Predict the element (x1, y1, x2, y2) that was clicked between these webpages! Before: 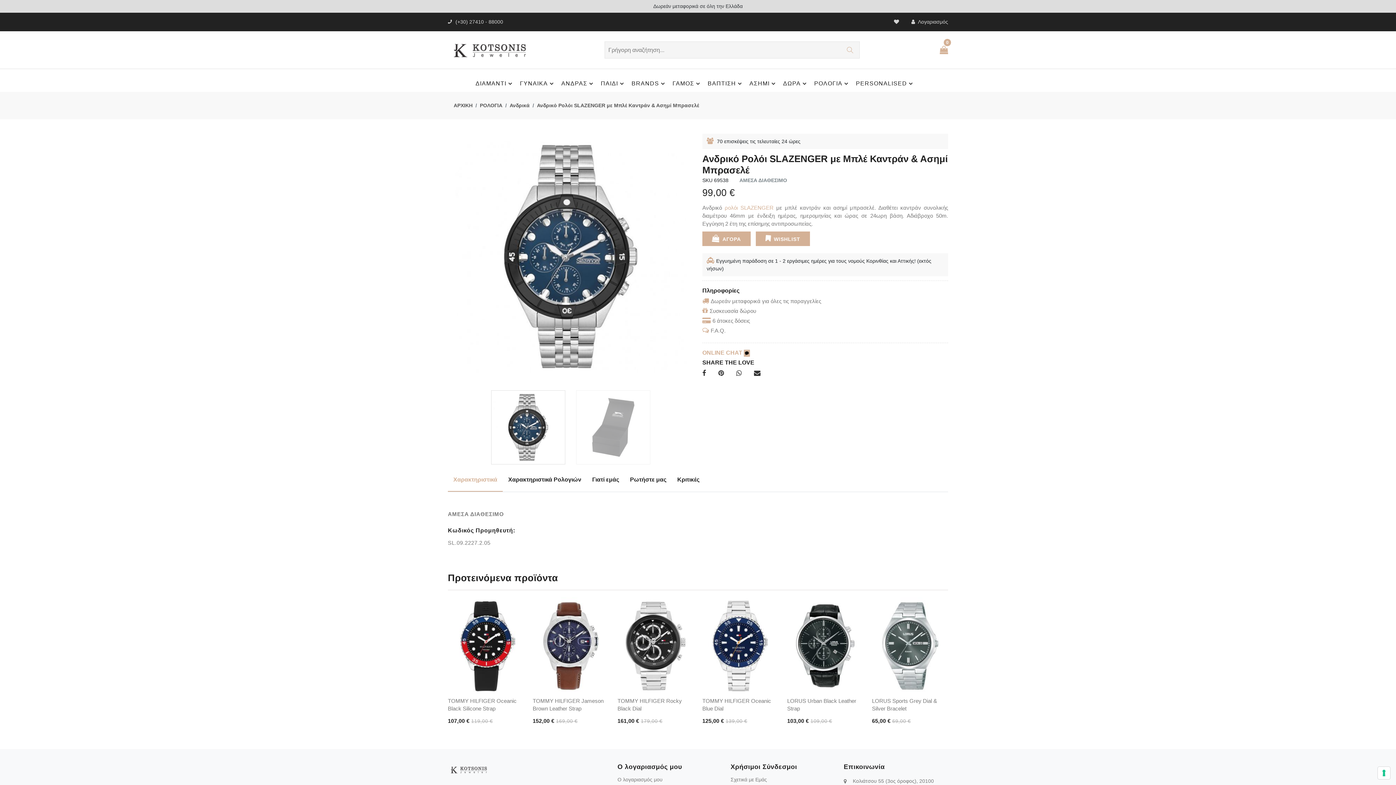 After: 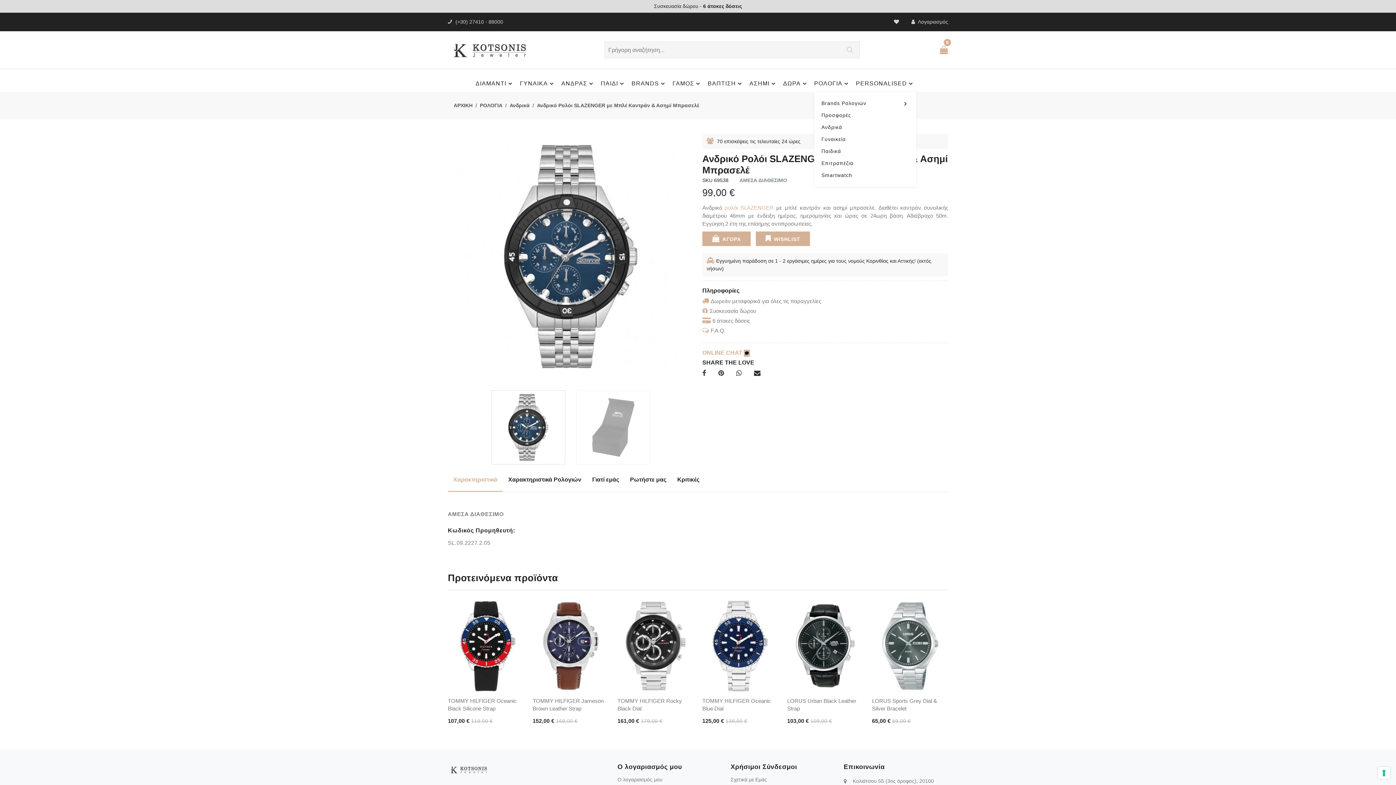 Action: label: ΡΟΛΟΓΙΑ bbox: (814, 74, 856, 92)